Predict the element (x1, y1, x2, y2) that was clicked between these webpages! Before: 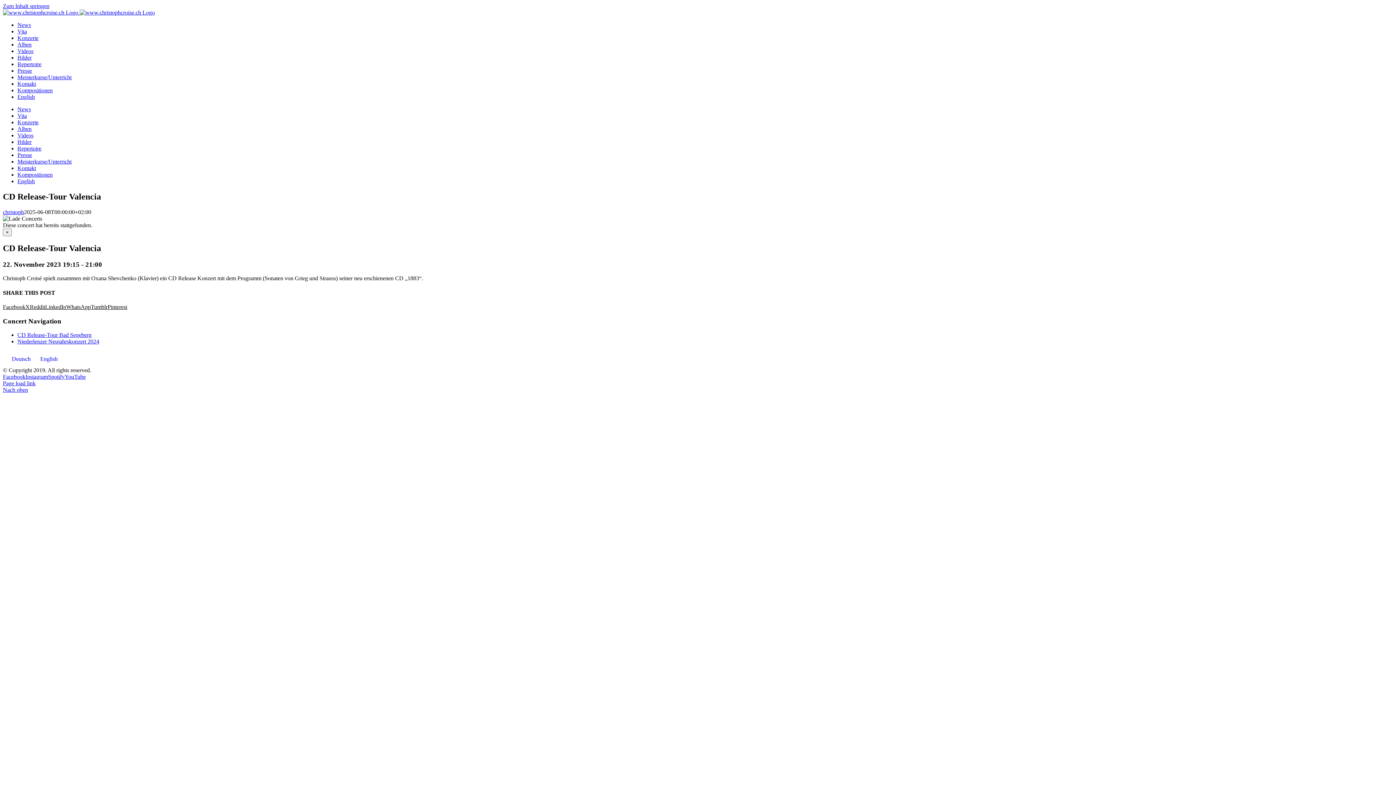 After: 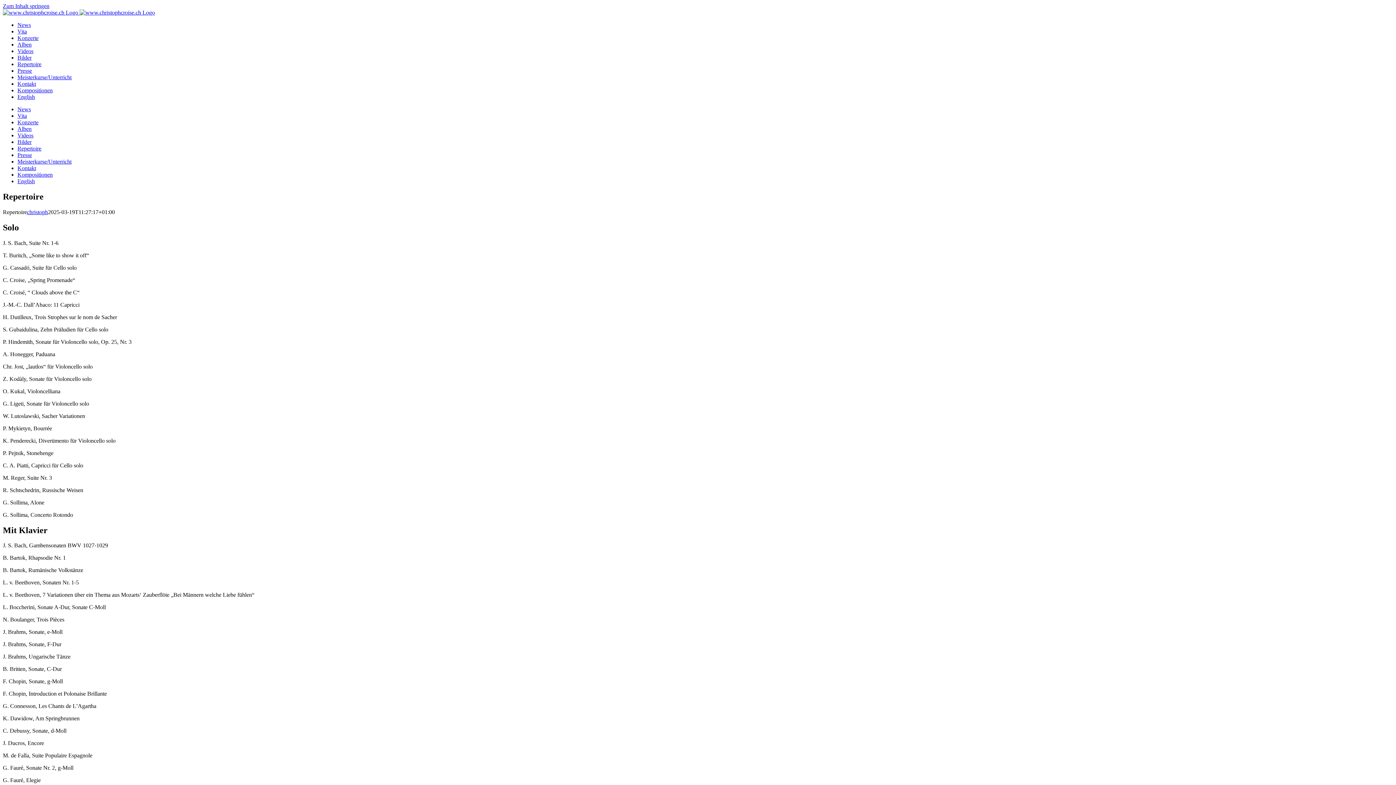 Action: bbox: (17, 61, 41, 67) label: Repertoire